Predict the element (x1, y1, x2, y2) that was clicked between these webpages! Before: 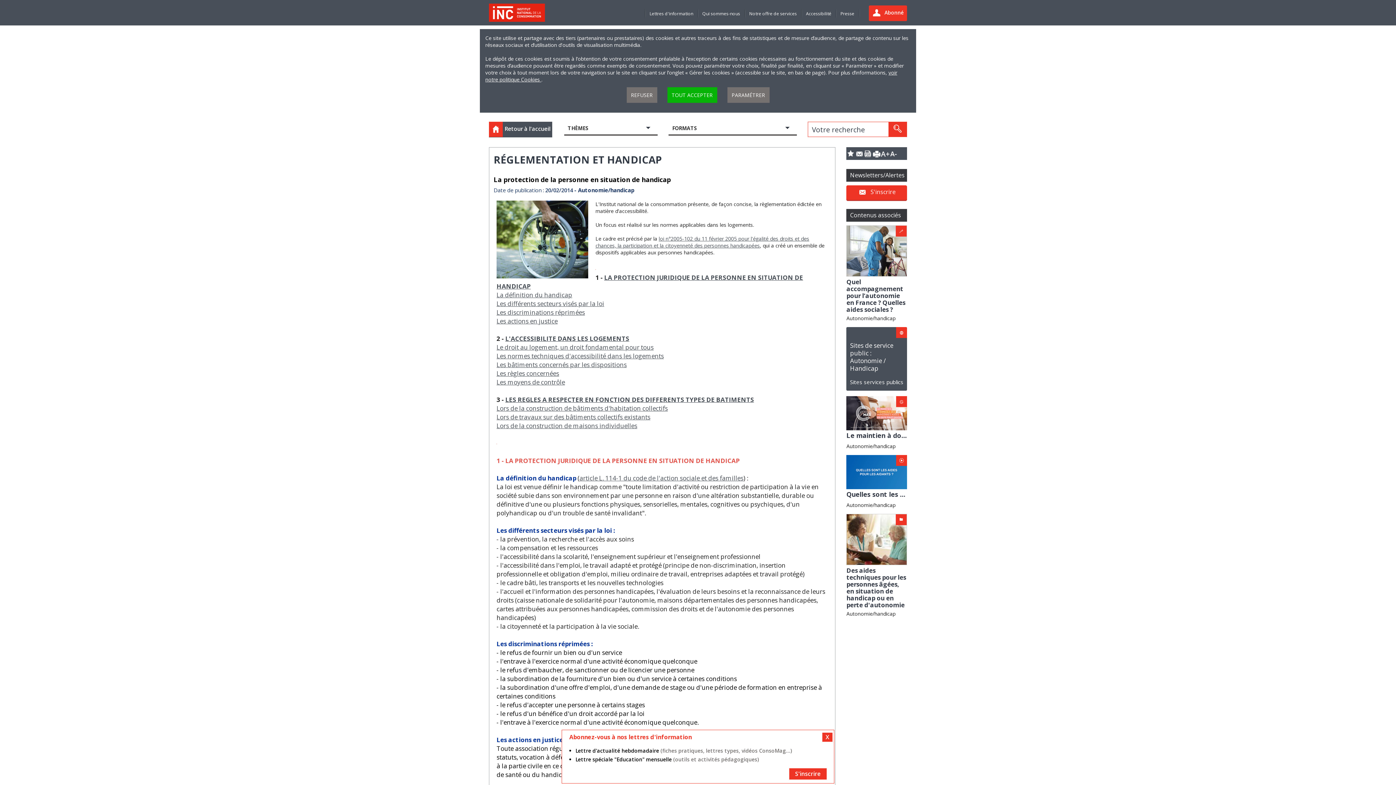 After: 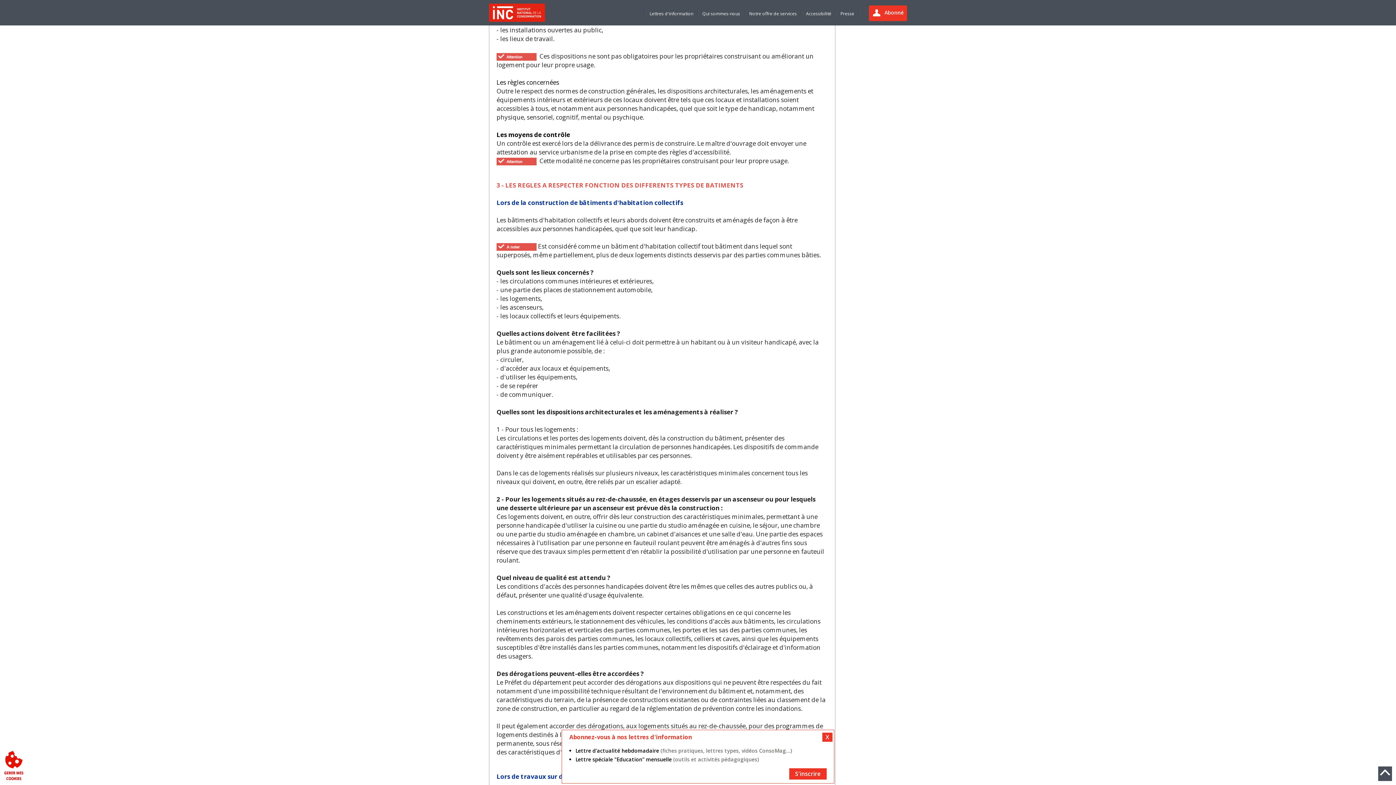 Action: bbox: (496, 378, 565, 386) label: Les moyens de contrôle